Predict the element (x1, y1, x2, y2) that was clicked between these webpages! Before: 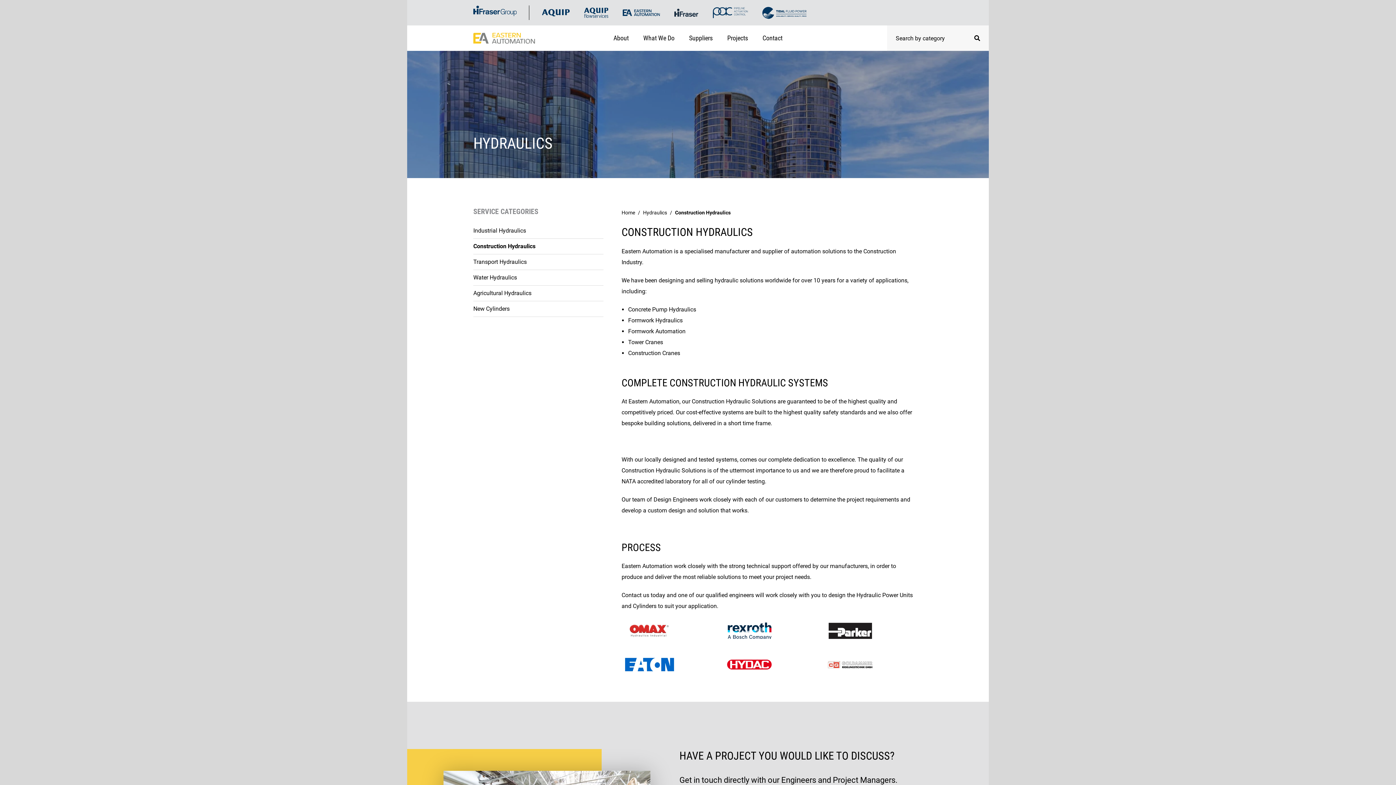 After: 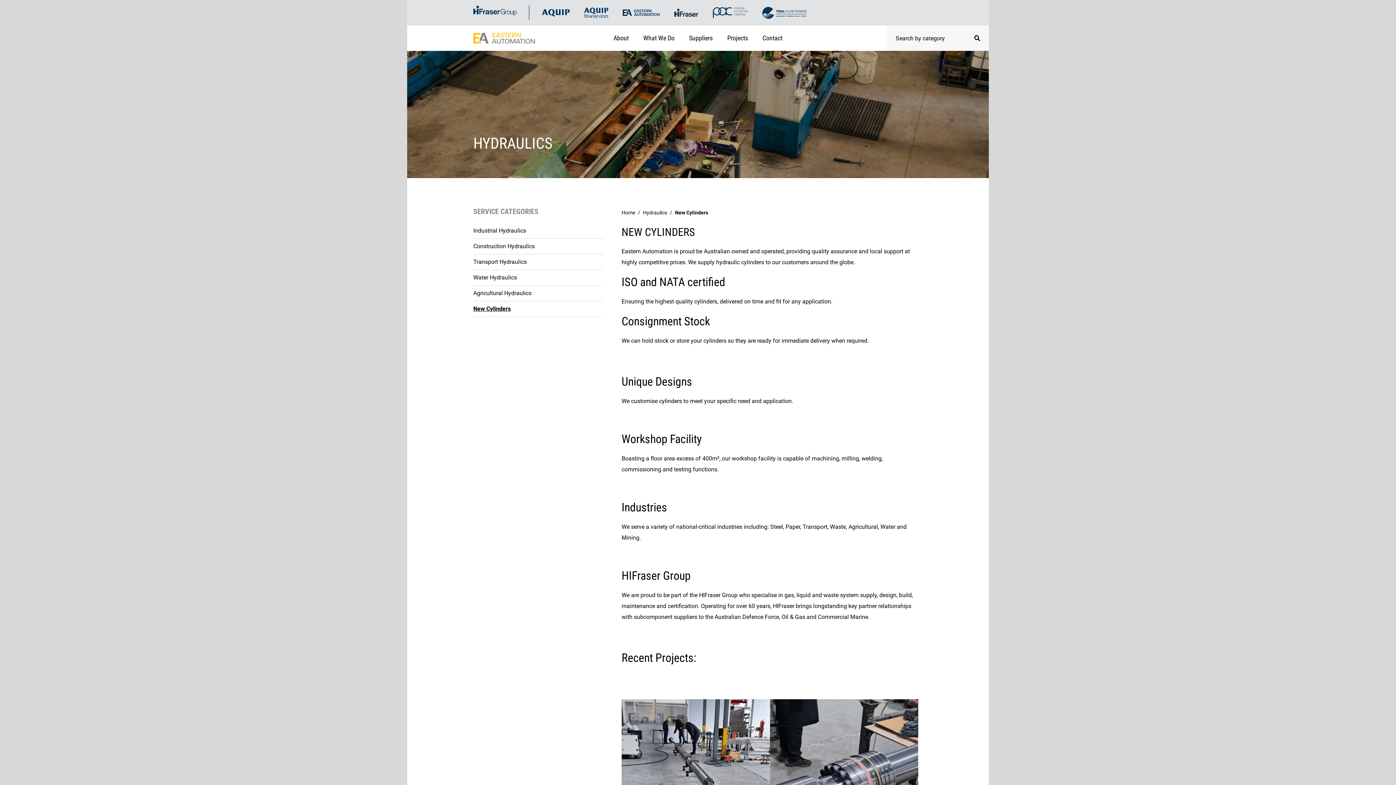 Action: label: New Cylinders bbox: (473, 305, 509, 312)